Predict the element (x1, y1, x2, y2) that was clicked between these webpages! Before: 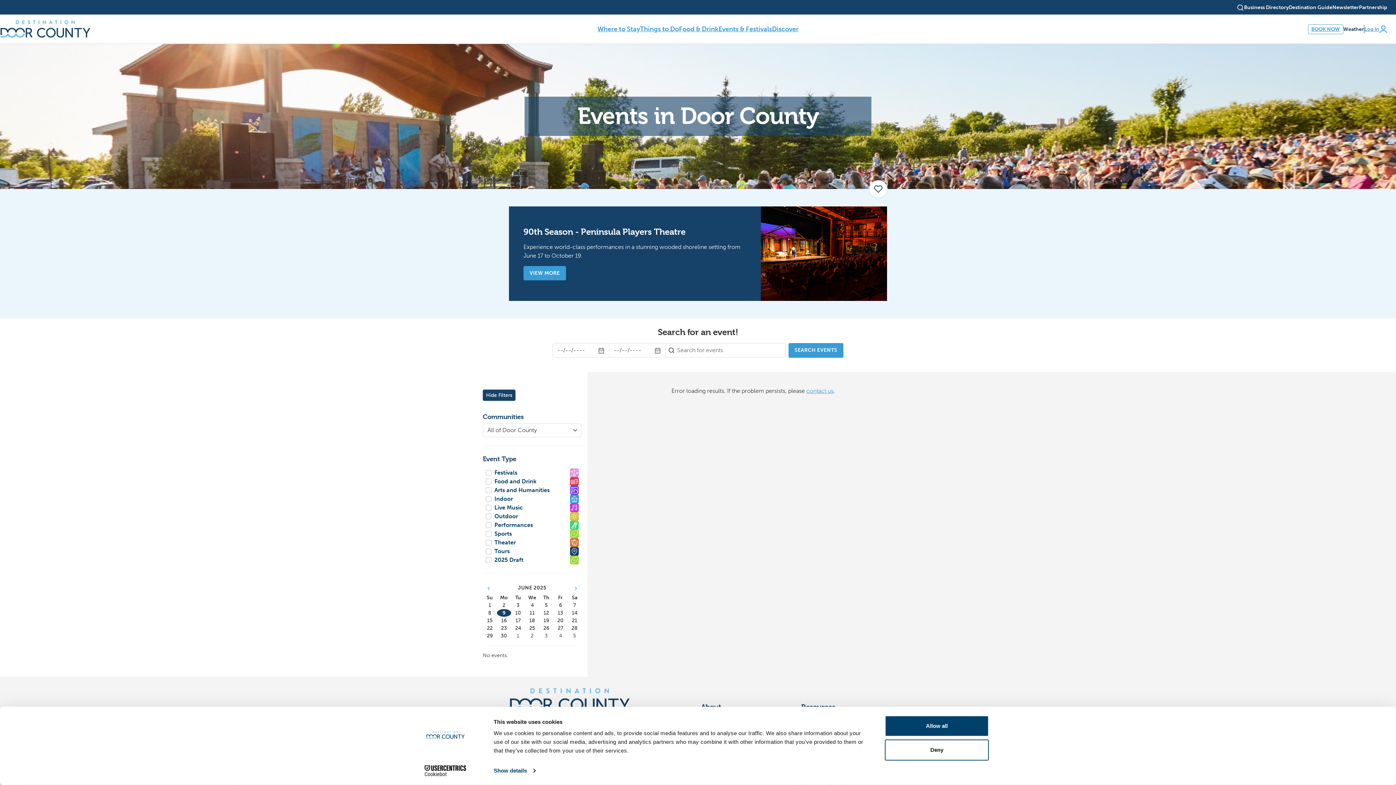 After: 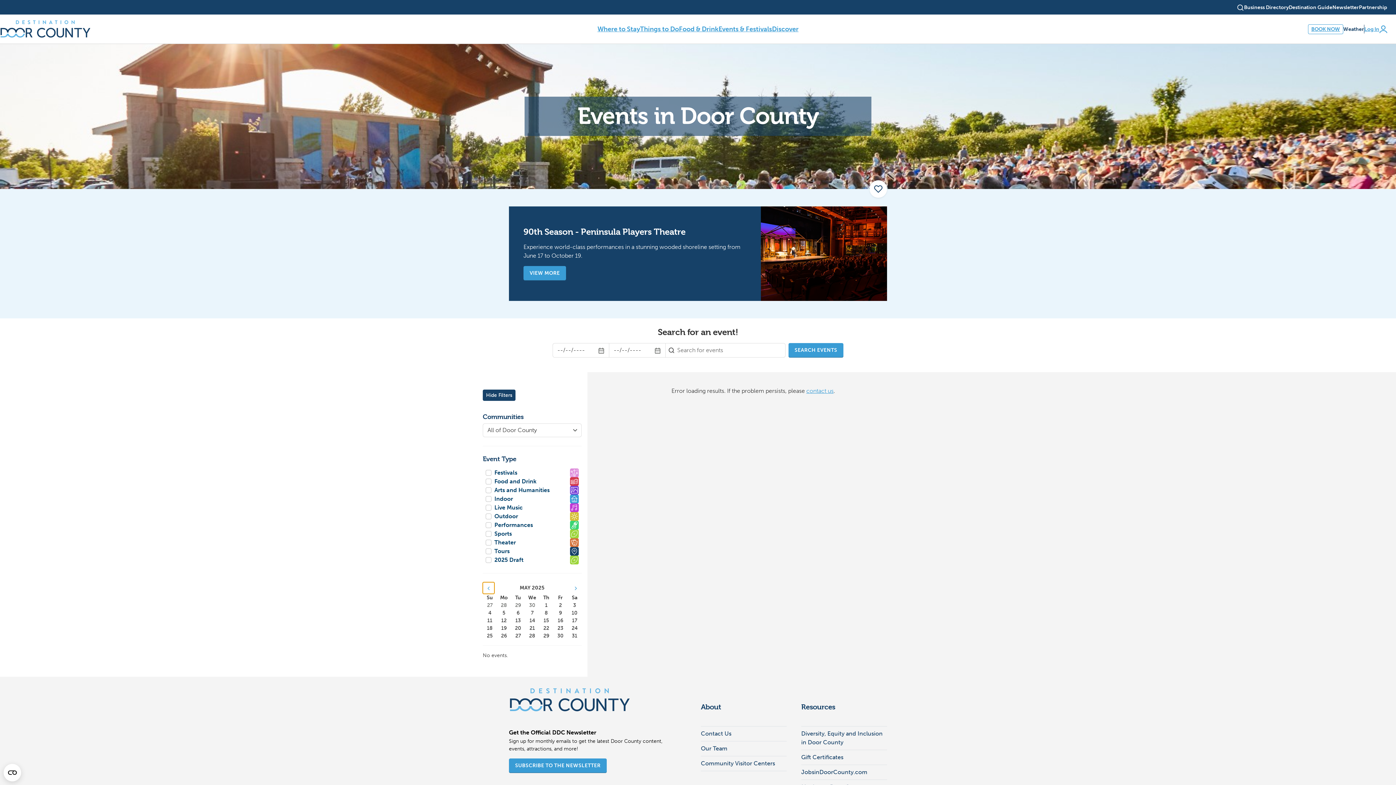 Action: label: Previous bbox: (482, 582, 494, 594)